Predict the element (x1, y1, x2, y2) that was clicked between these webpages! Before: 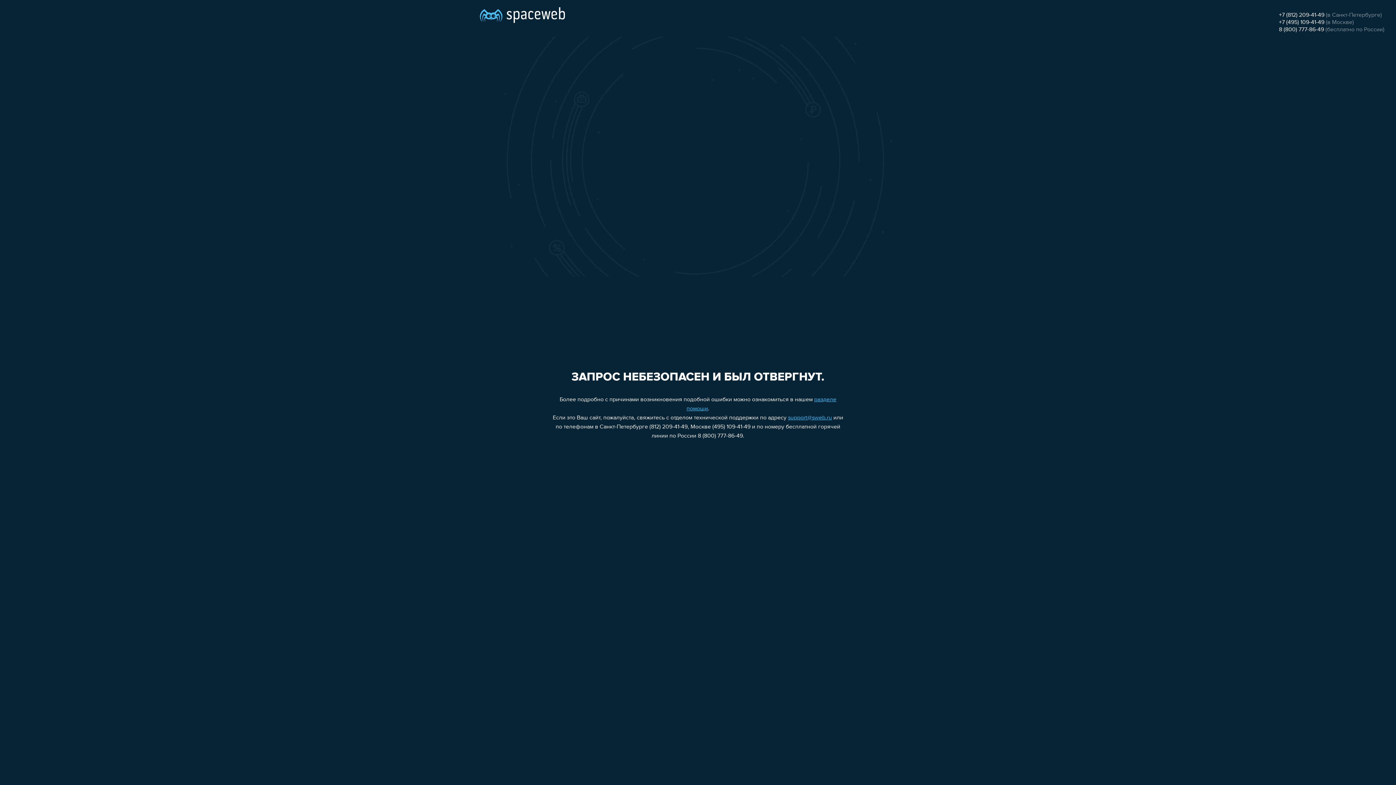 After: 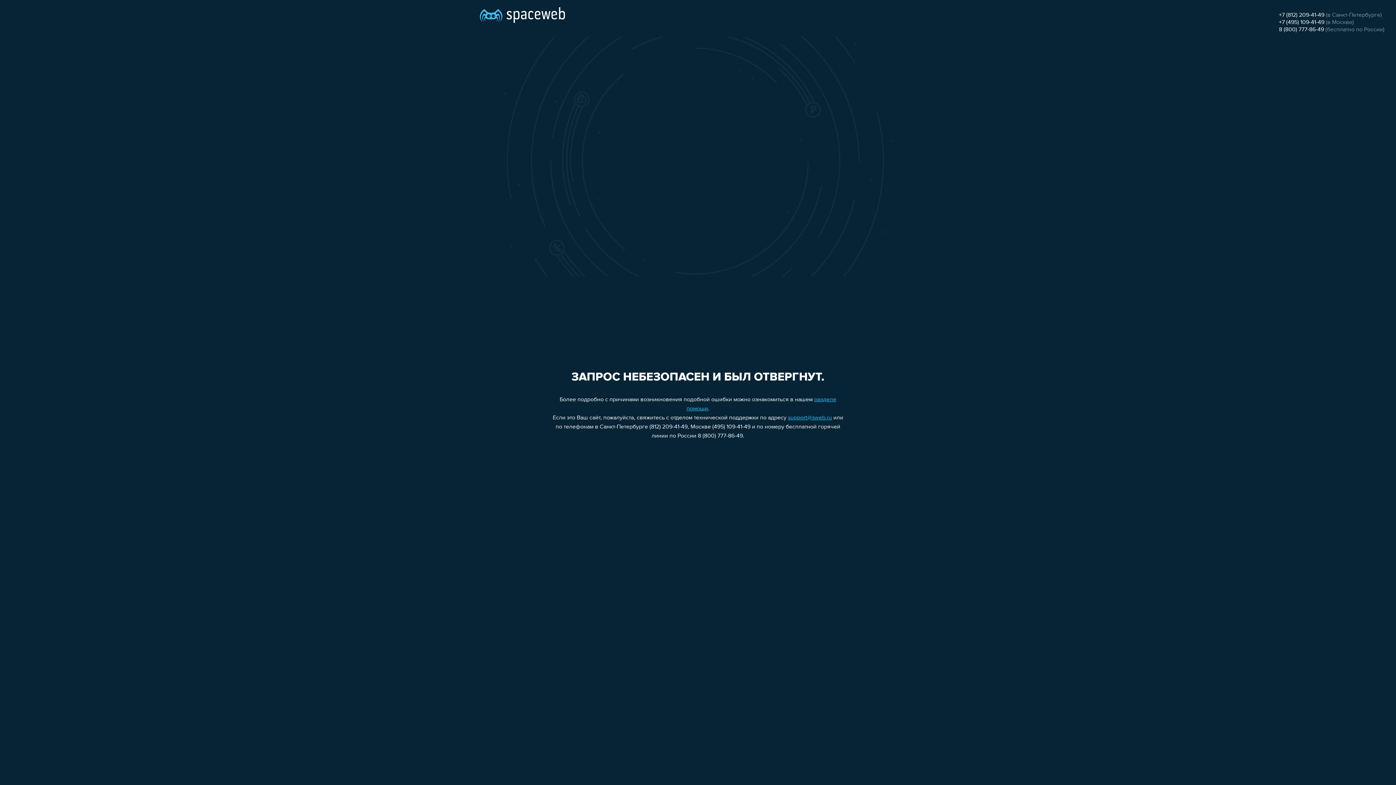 Action: bbox: (788, 415, 832, 421) label: support@sweb.ru